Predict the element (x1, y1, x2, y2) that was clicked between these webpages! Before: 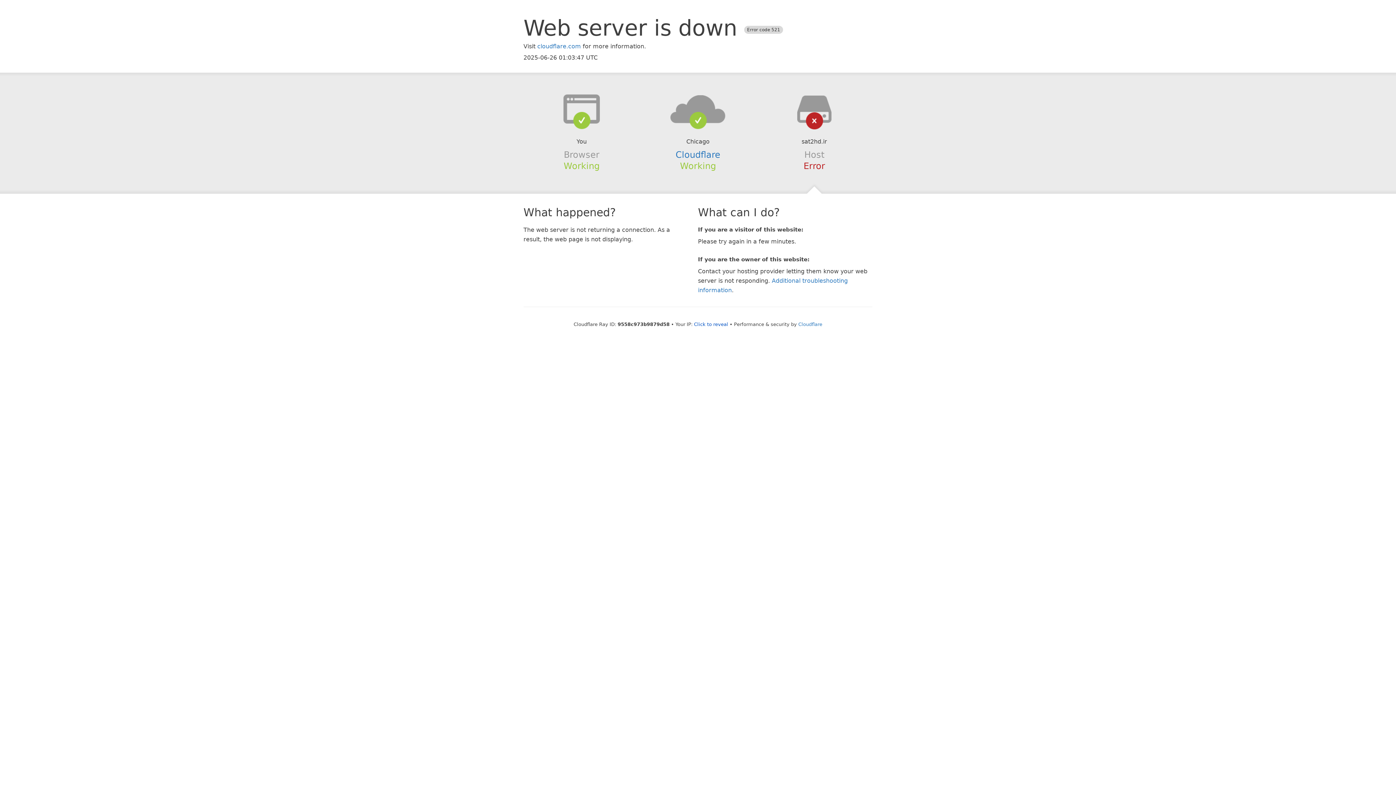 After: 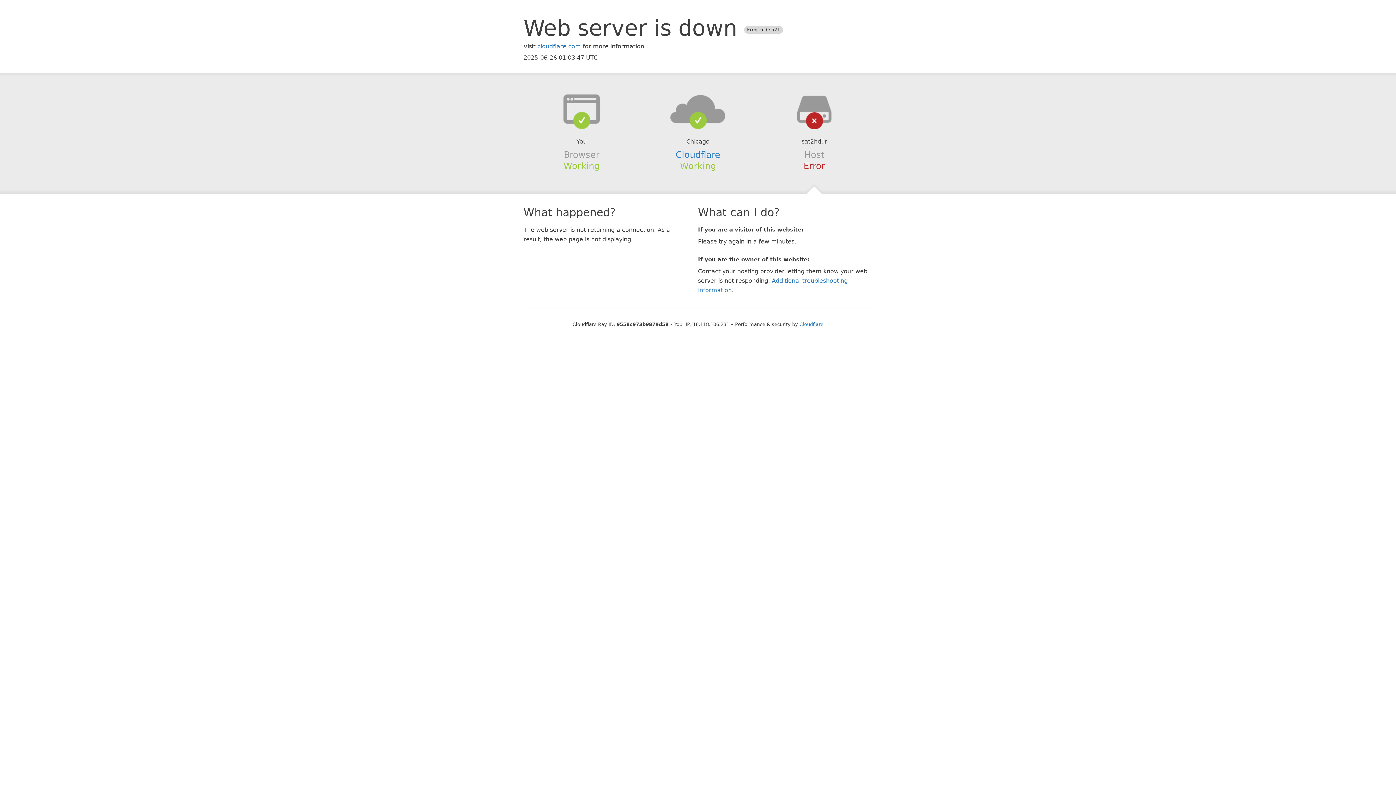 Action: label: Click to reveal bbox: (694, 321, 728, 327)